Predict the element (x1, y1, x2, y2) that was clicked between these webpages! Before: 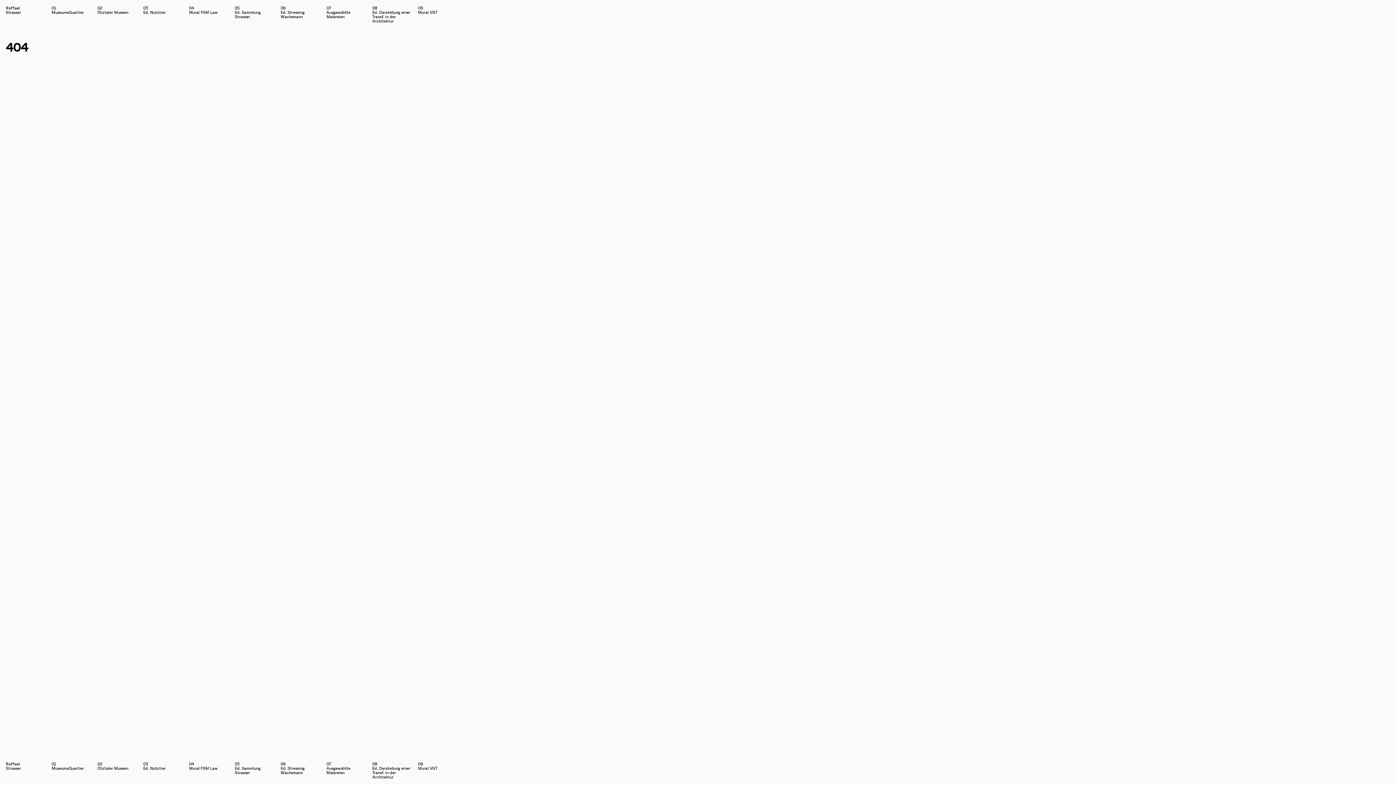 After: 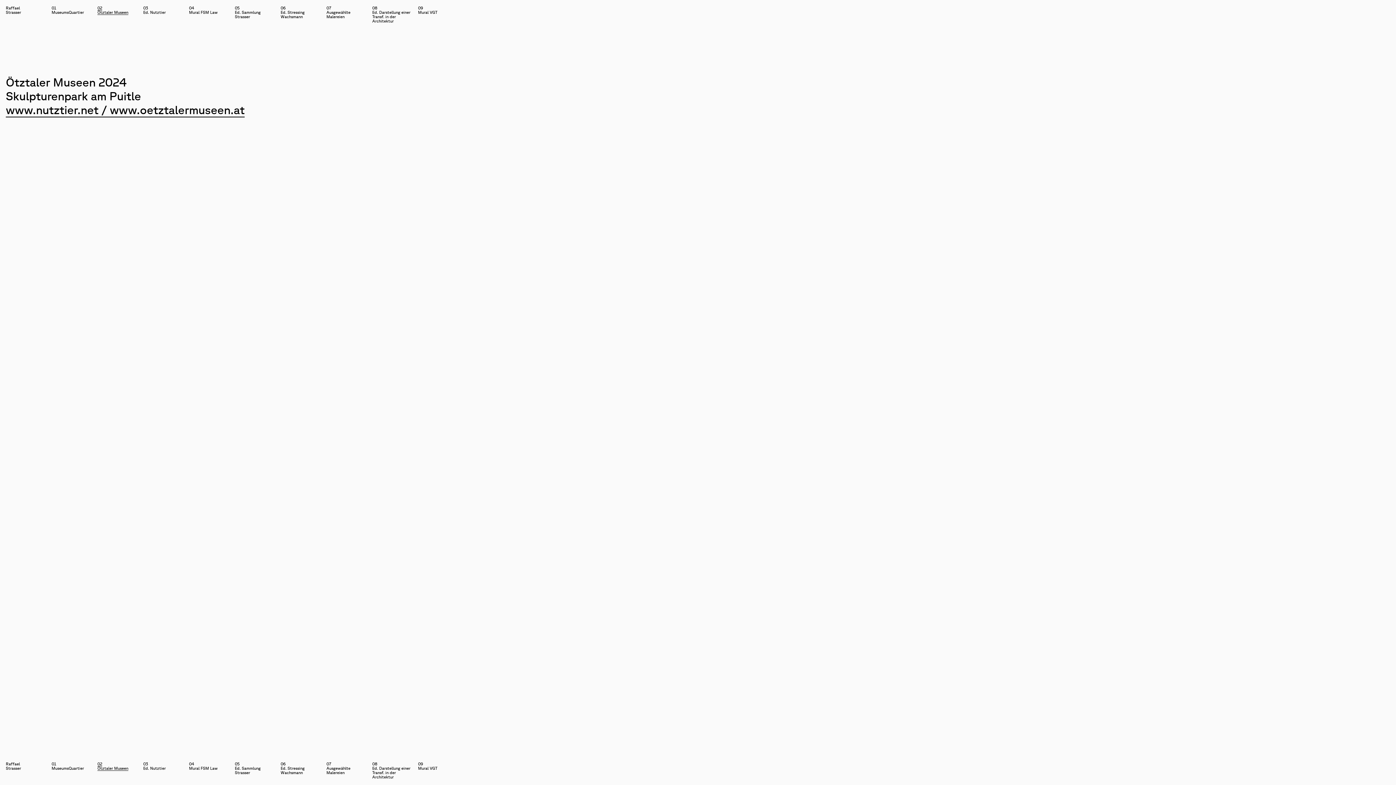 Action: bbox: (97, 5, 128, 14) label: 02
Ötztaler Museen